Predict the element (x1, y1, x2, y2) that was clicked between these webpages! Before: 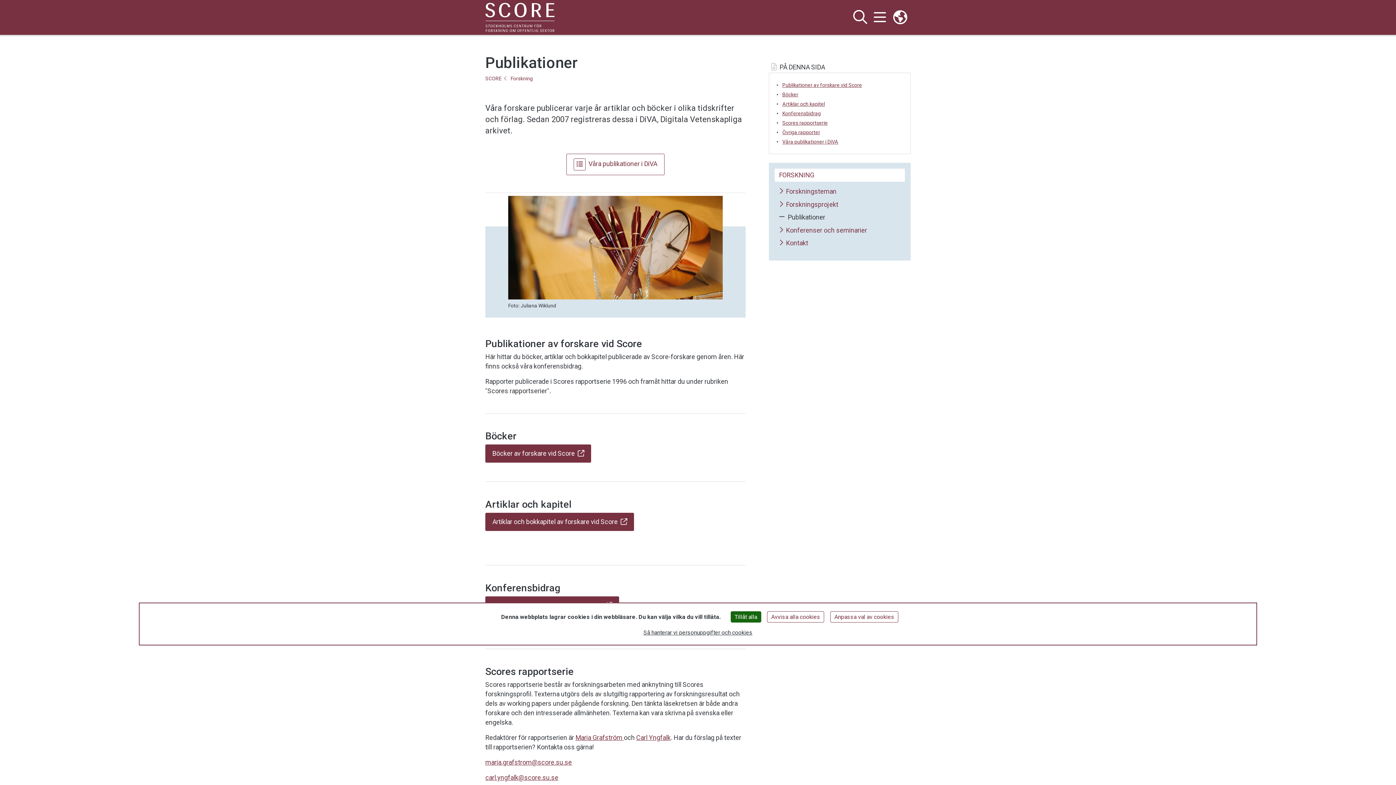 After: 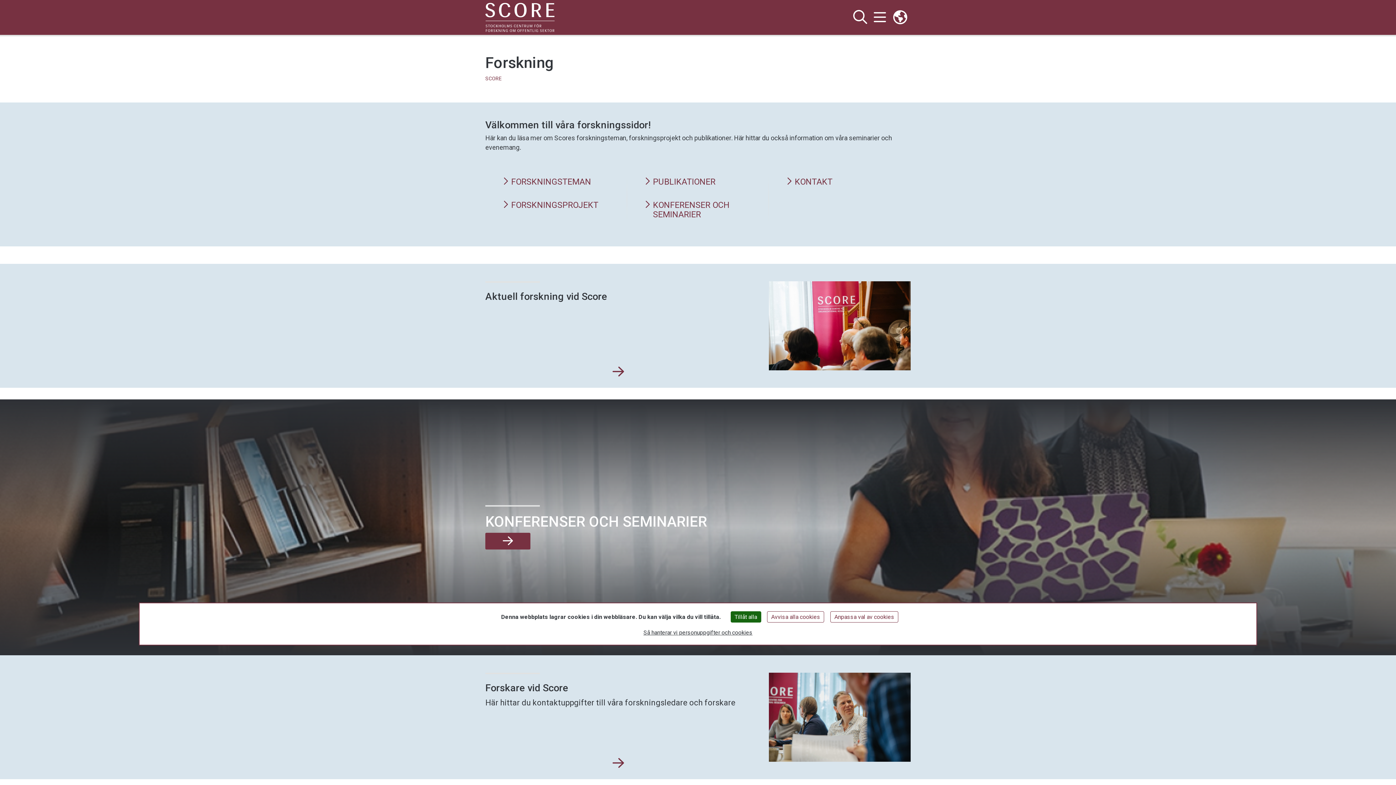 Action: label: FORSKNING bbox: (779, 171, 814, 179)